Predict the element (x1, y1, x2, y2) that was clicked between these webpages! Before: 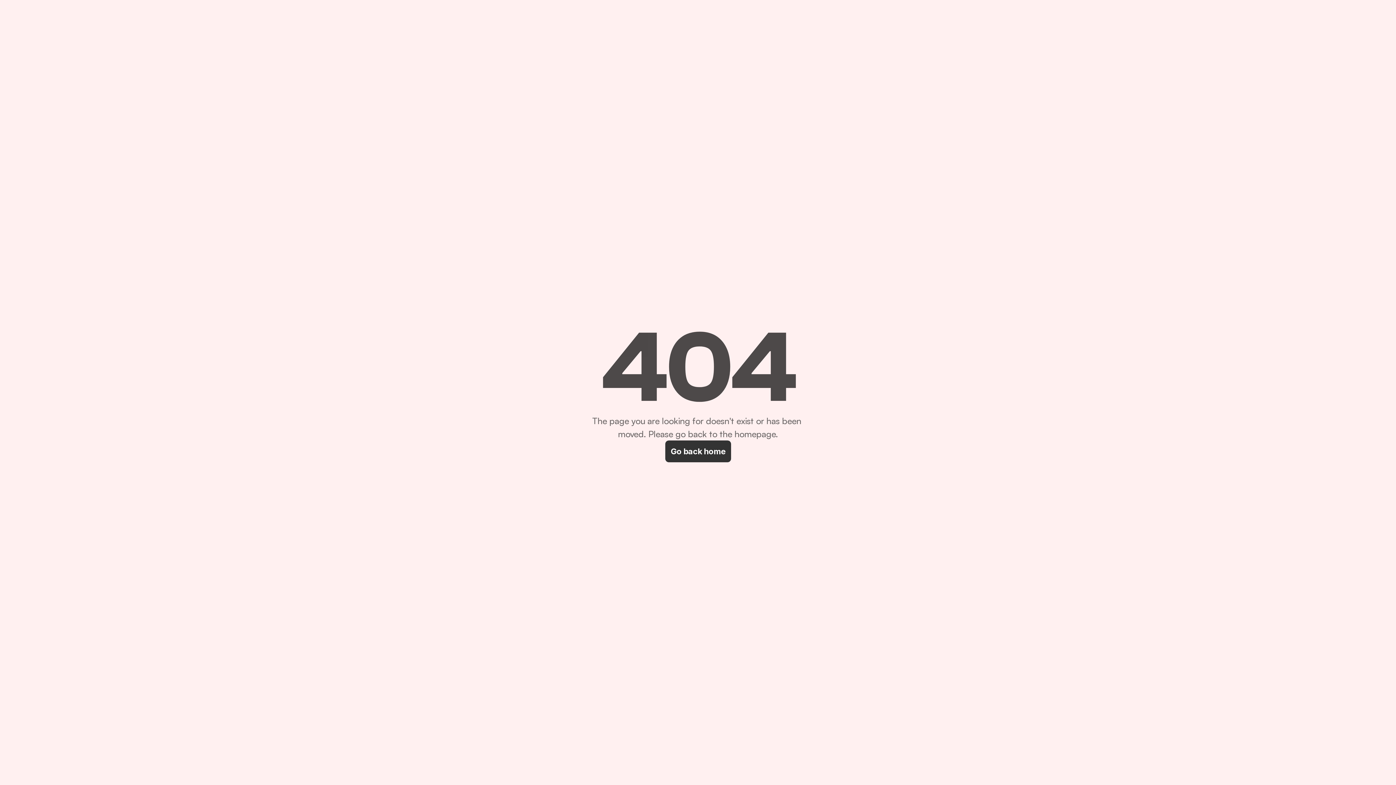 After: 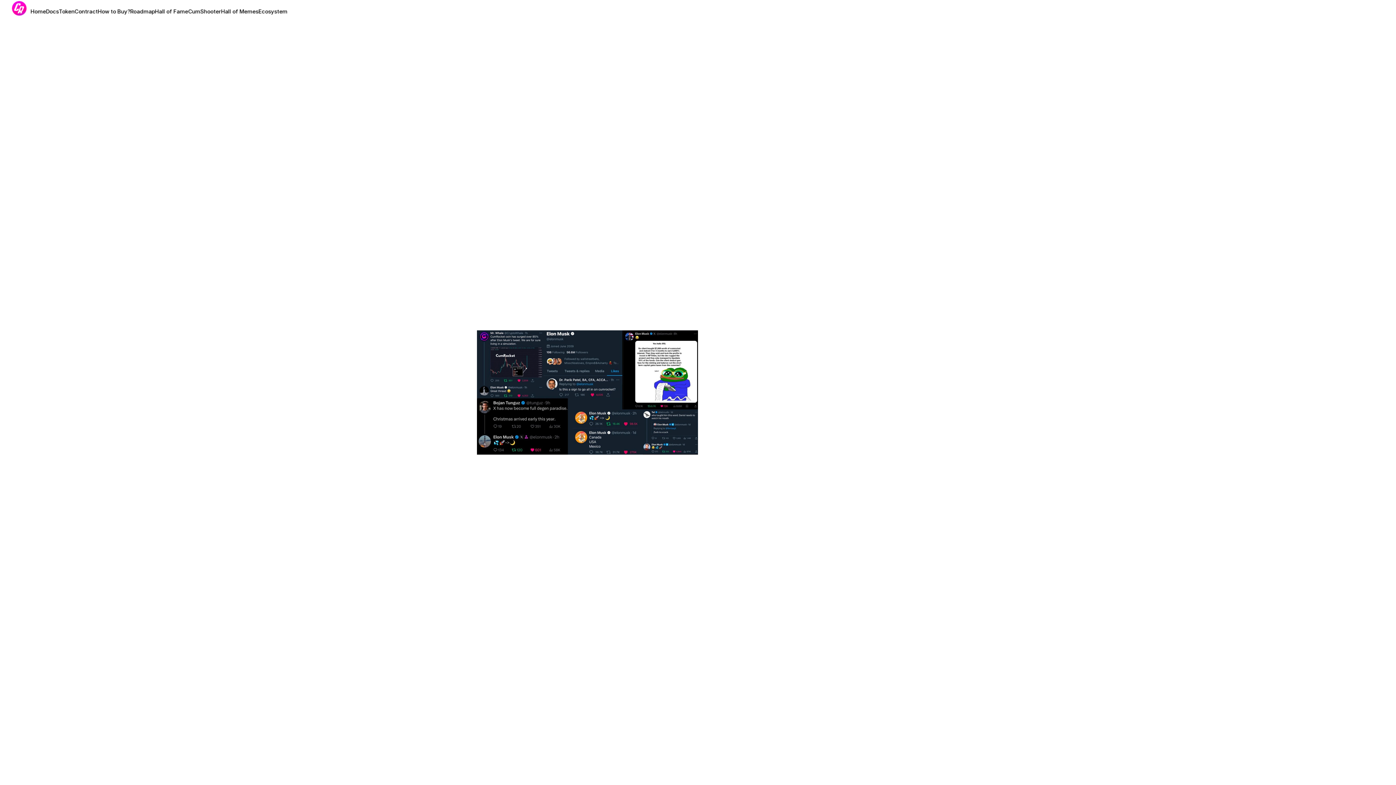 Action: bbox: (665, 440, 731, 462) label: Go back home